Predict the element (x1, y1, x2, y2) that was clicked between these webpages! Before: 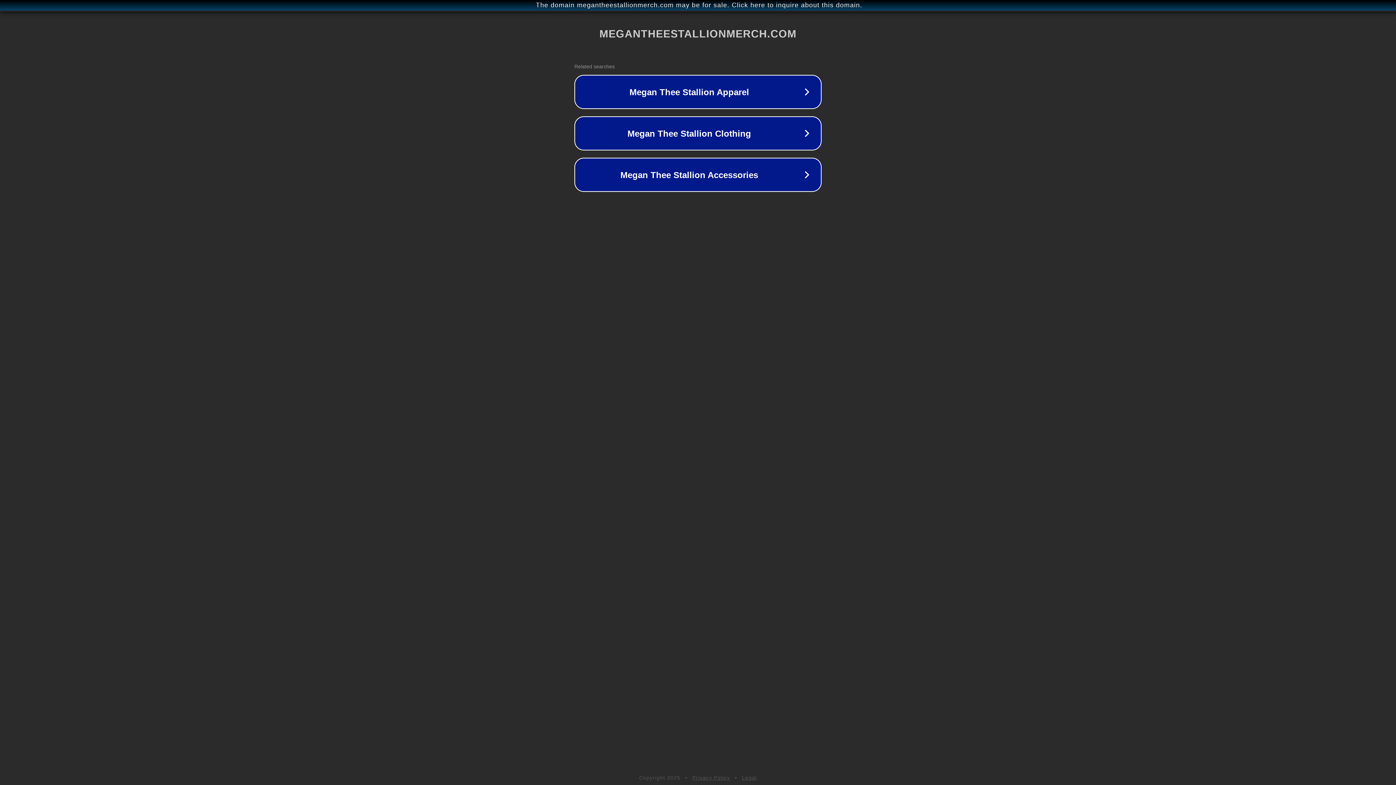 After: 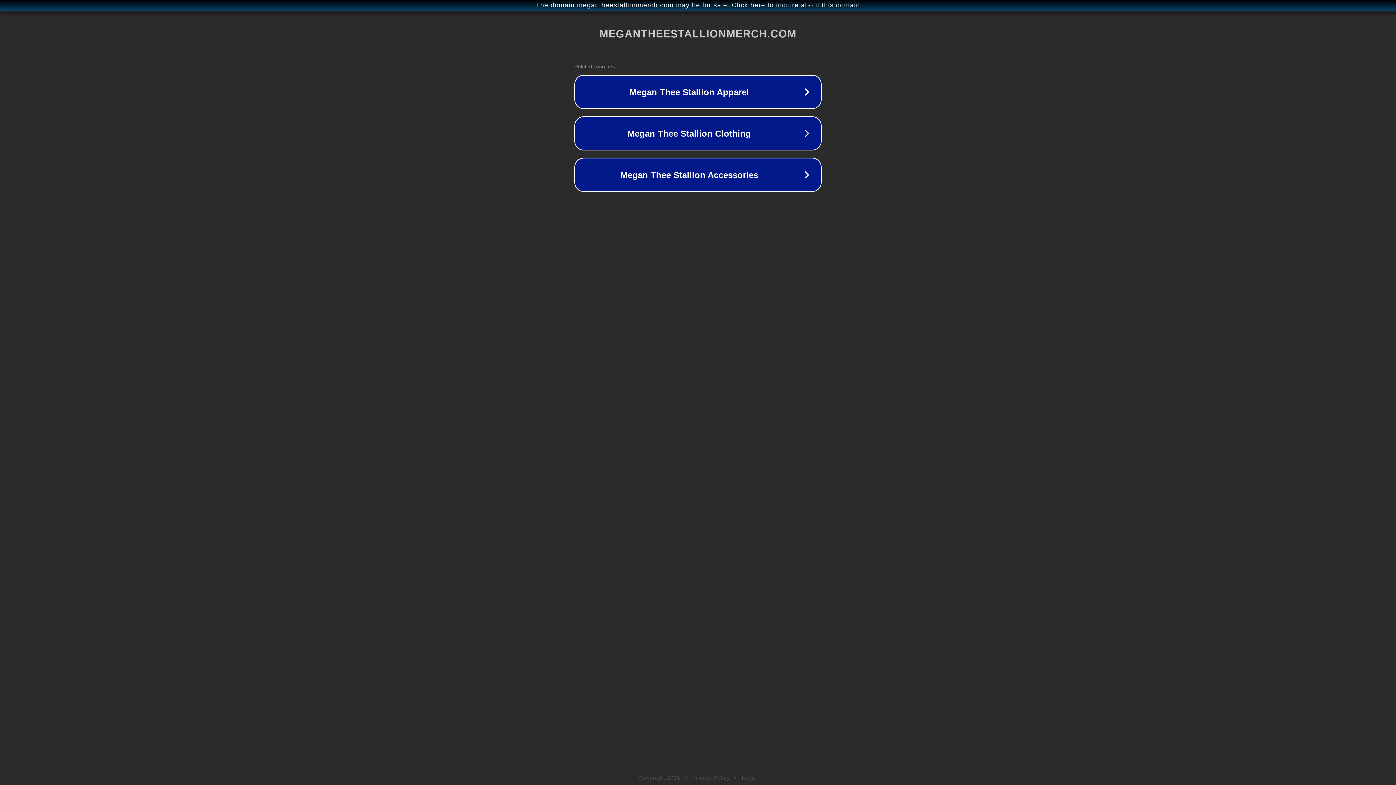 Action: bbox: (692, 775, 730, 781) label: Privacy Policy